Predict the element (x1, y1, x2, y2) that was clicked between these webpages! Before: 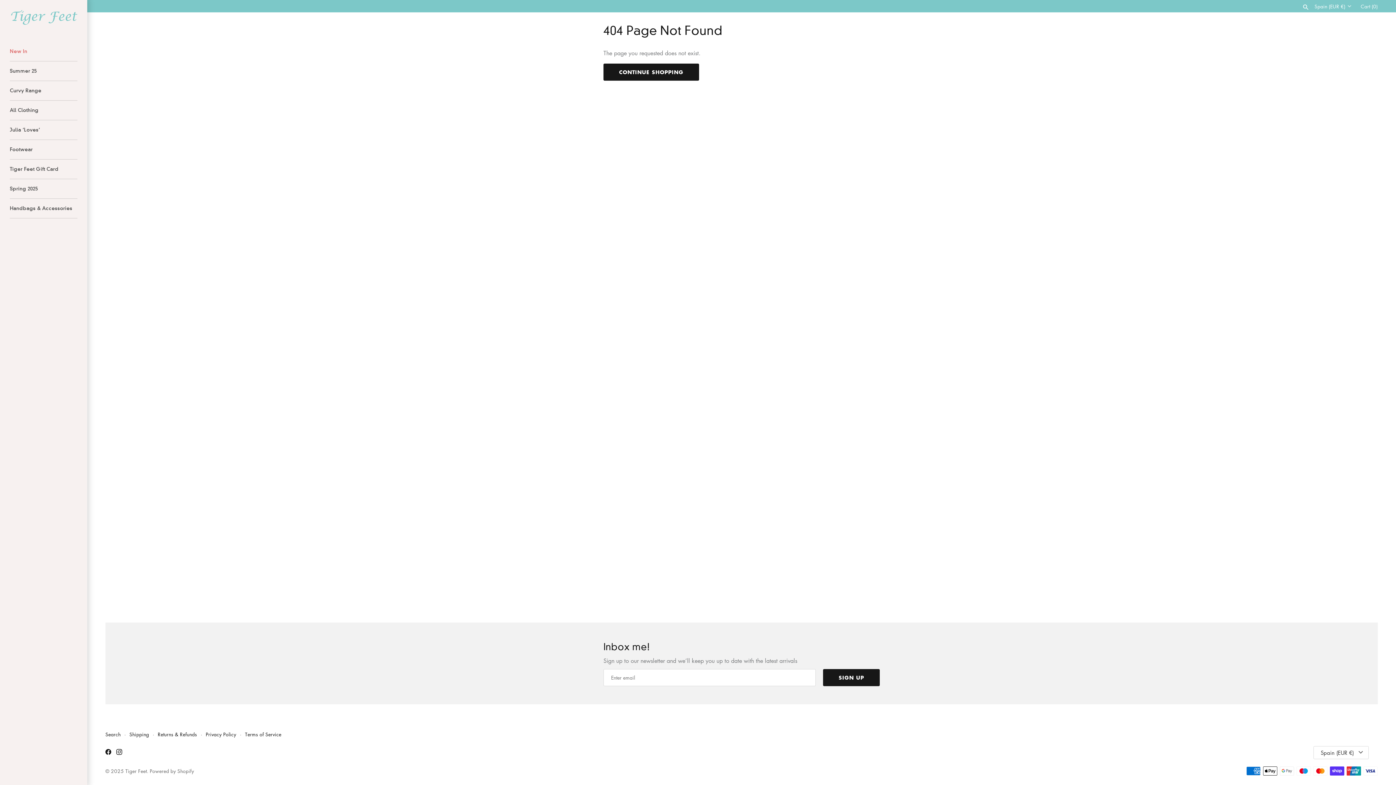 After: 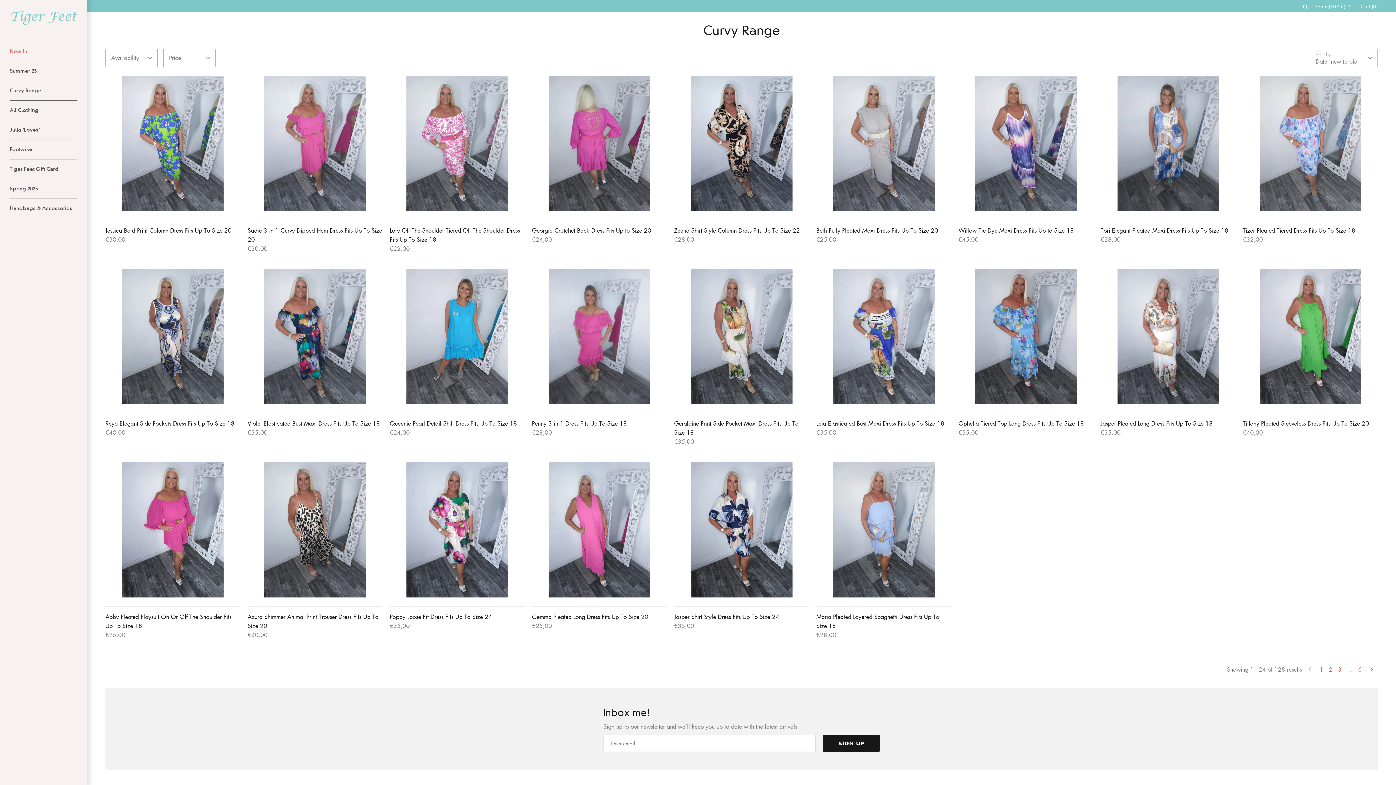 Action: bbox: (9, 80, 77, 100) label: Curvy Range